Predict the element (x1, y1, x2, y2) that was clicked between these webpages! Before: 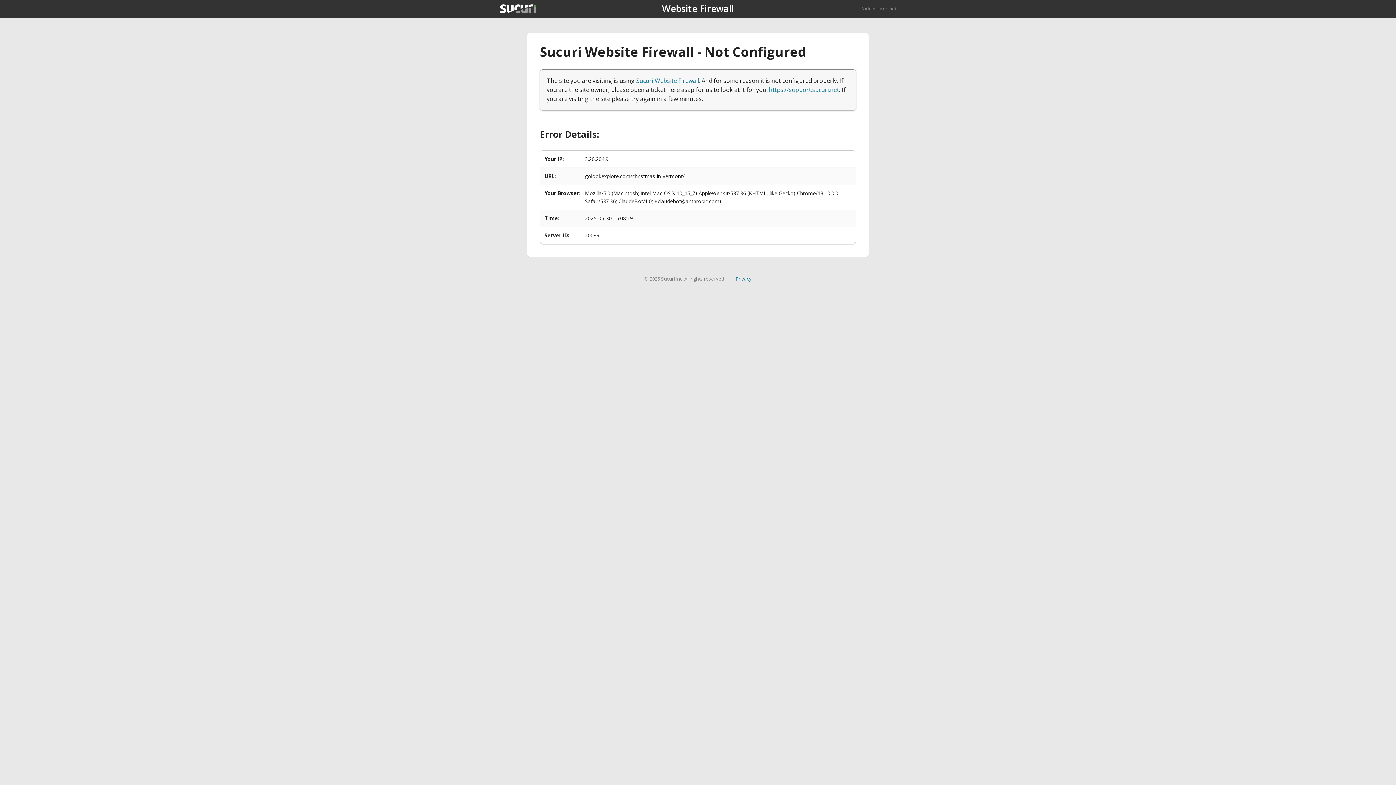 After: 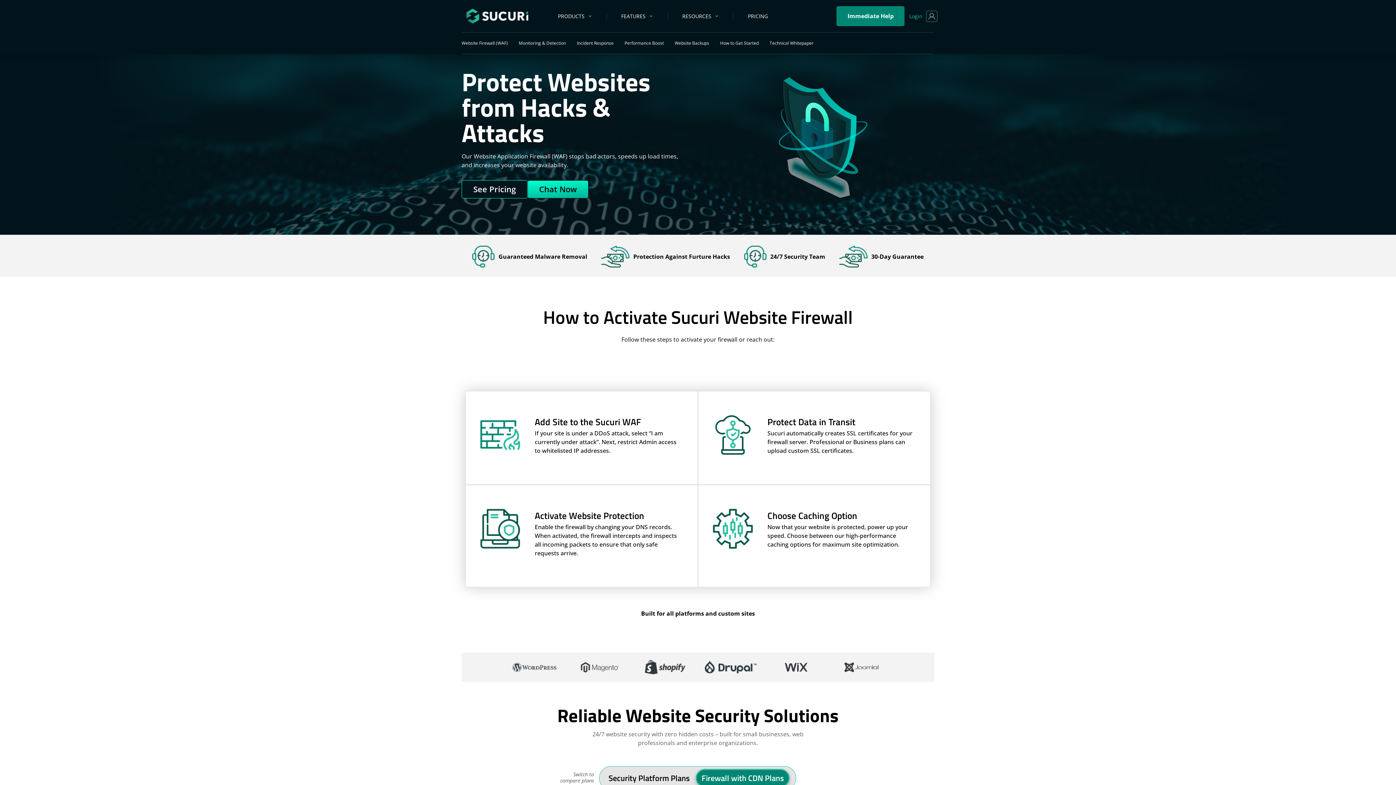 Action: bbox: (636, 76, 699, 84) label: Sucuri Website Firewall